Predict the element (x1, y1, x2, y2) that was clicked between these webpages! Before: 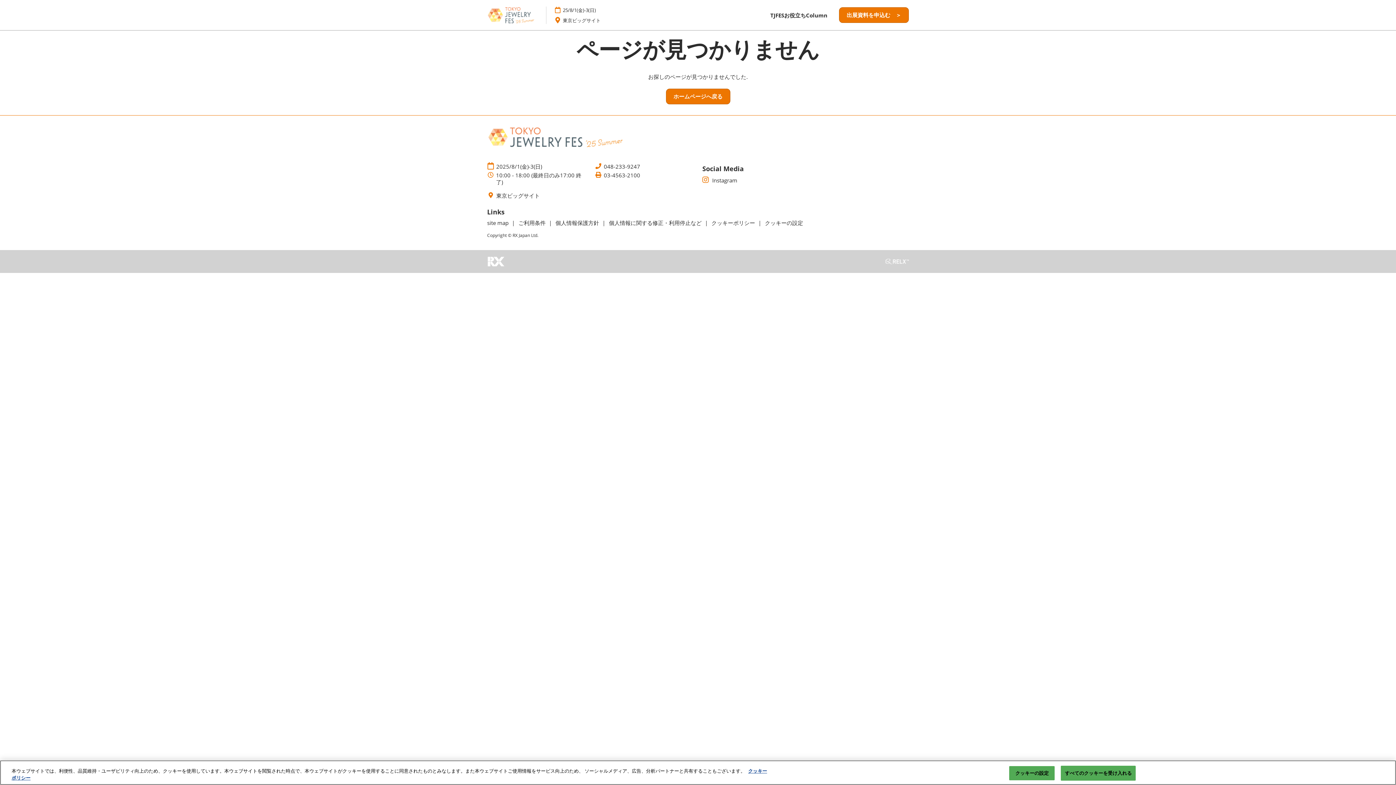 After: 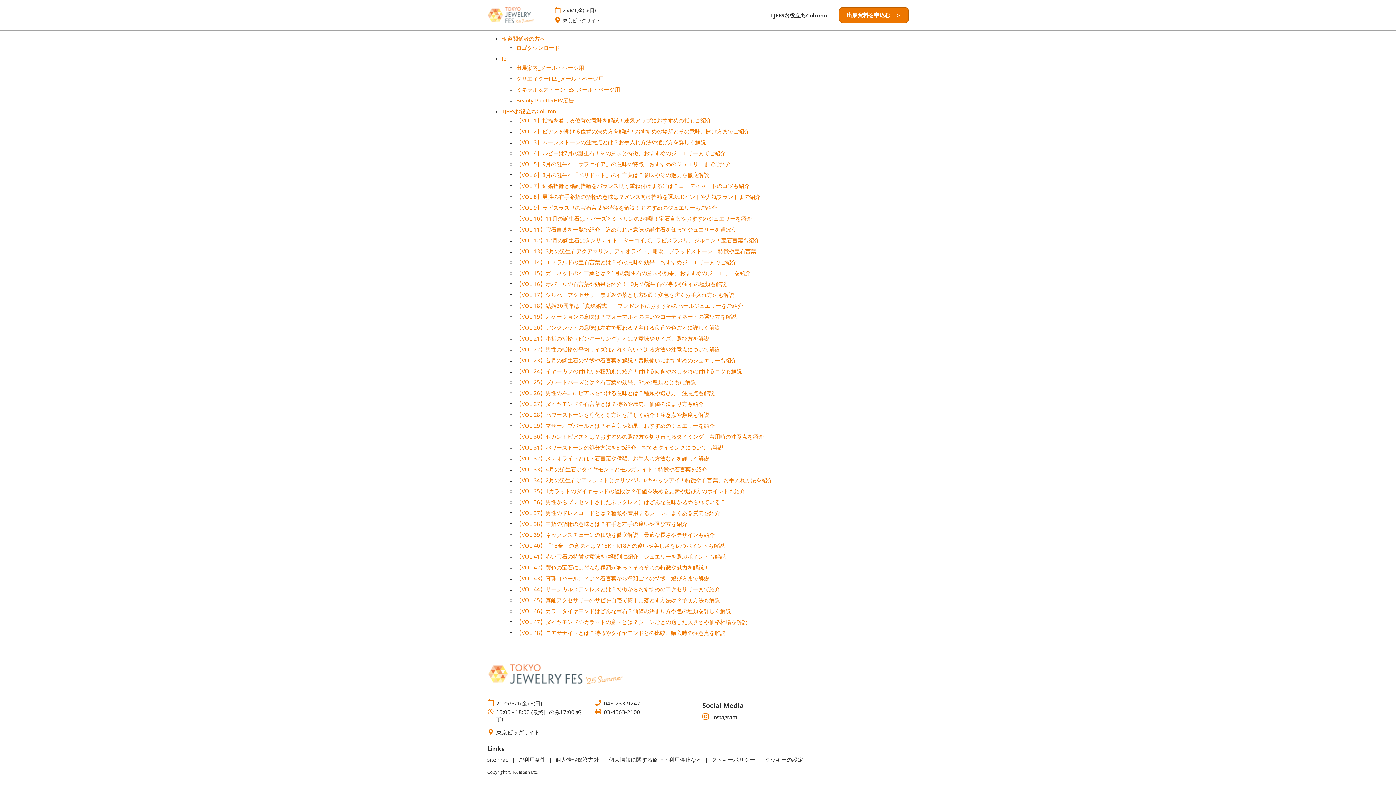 Action: label: site map bbox: (487, 219, 510, 226)